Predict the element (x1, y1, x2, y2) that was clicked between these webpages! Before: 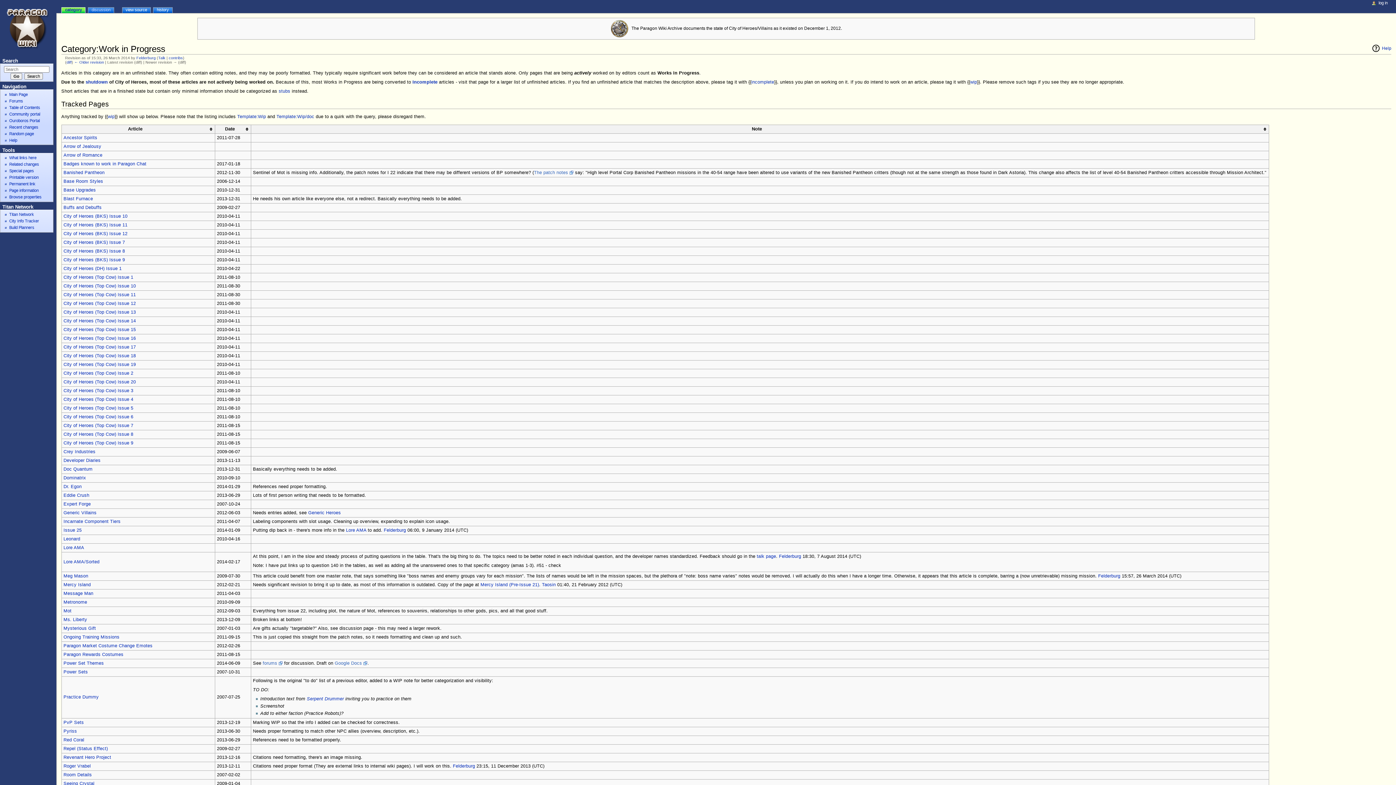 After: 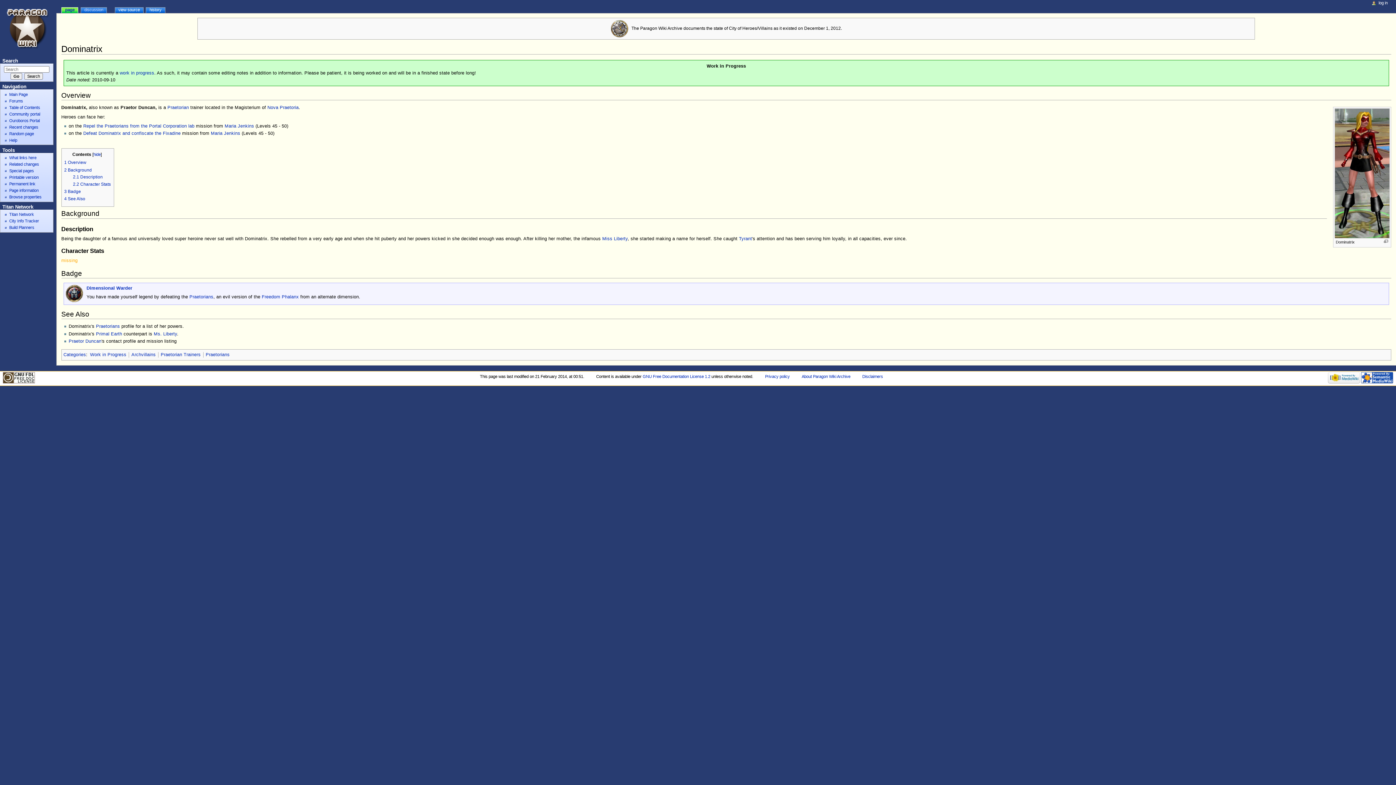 Action: label: Dominatrix bbox: (63, 475, 86, 480)